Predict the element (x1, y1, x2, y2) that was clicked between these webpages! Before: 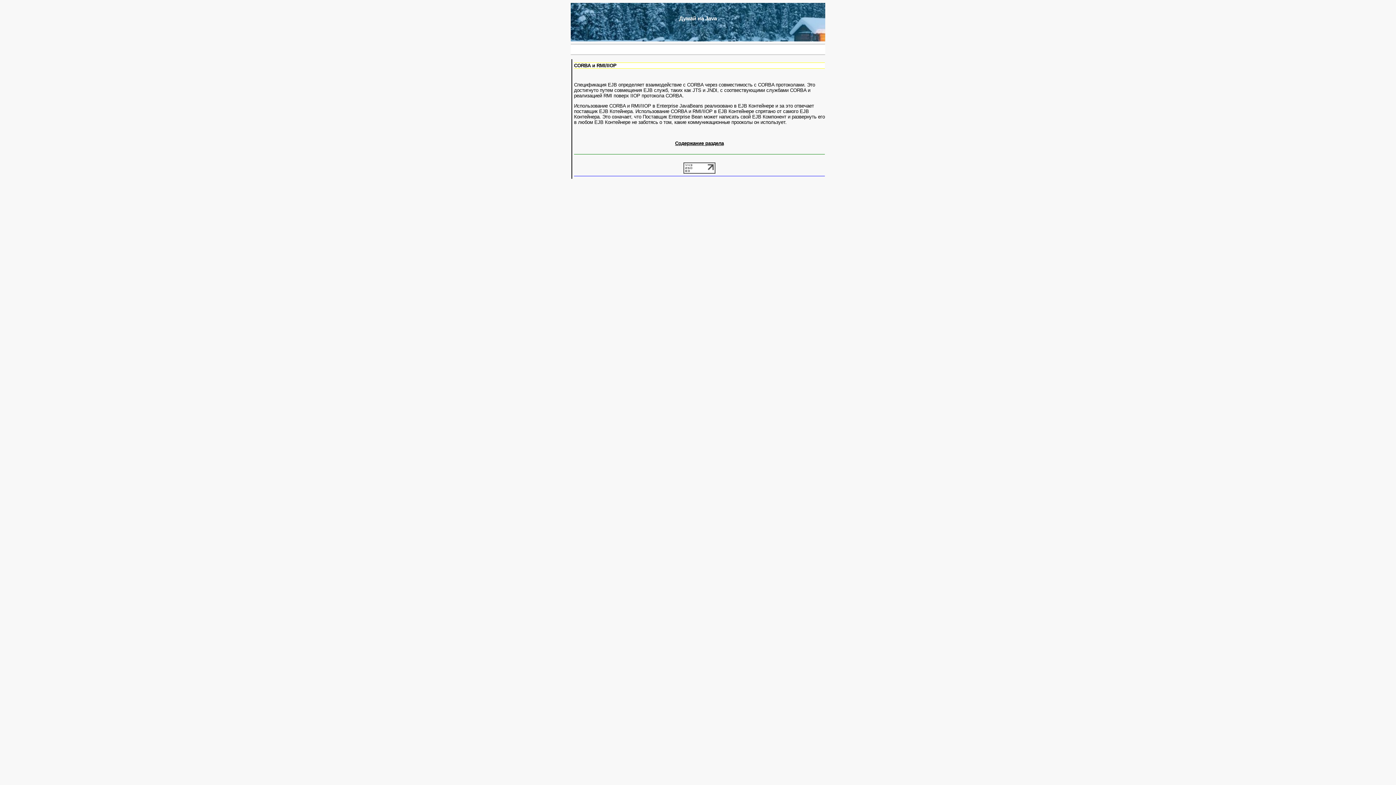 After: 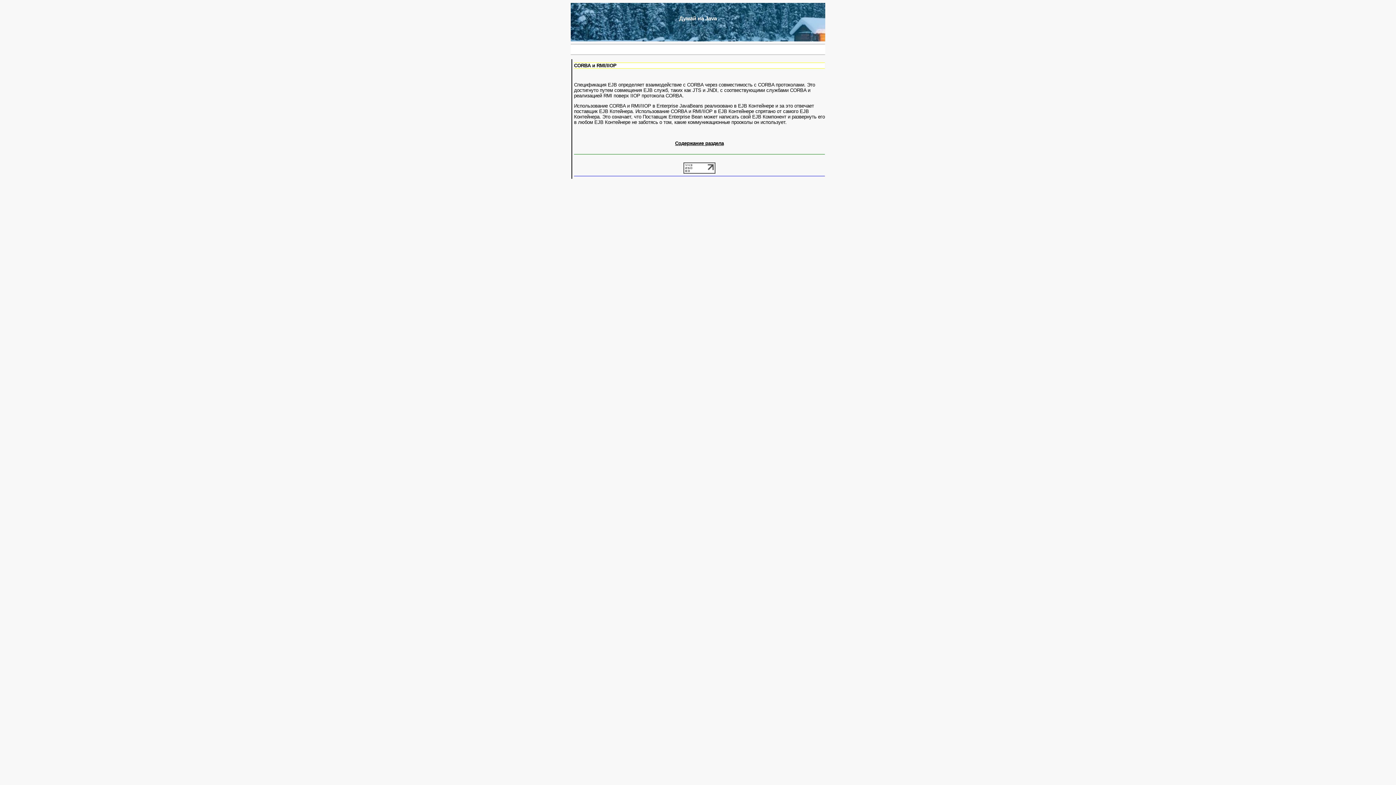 Action: bbox: (683, 169, 715, 174)